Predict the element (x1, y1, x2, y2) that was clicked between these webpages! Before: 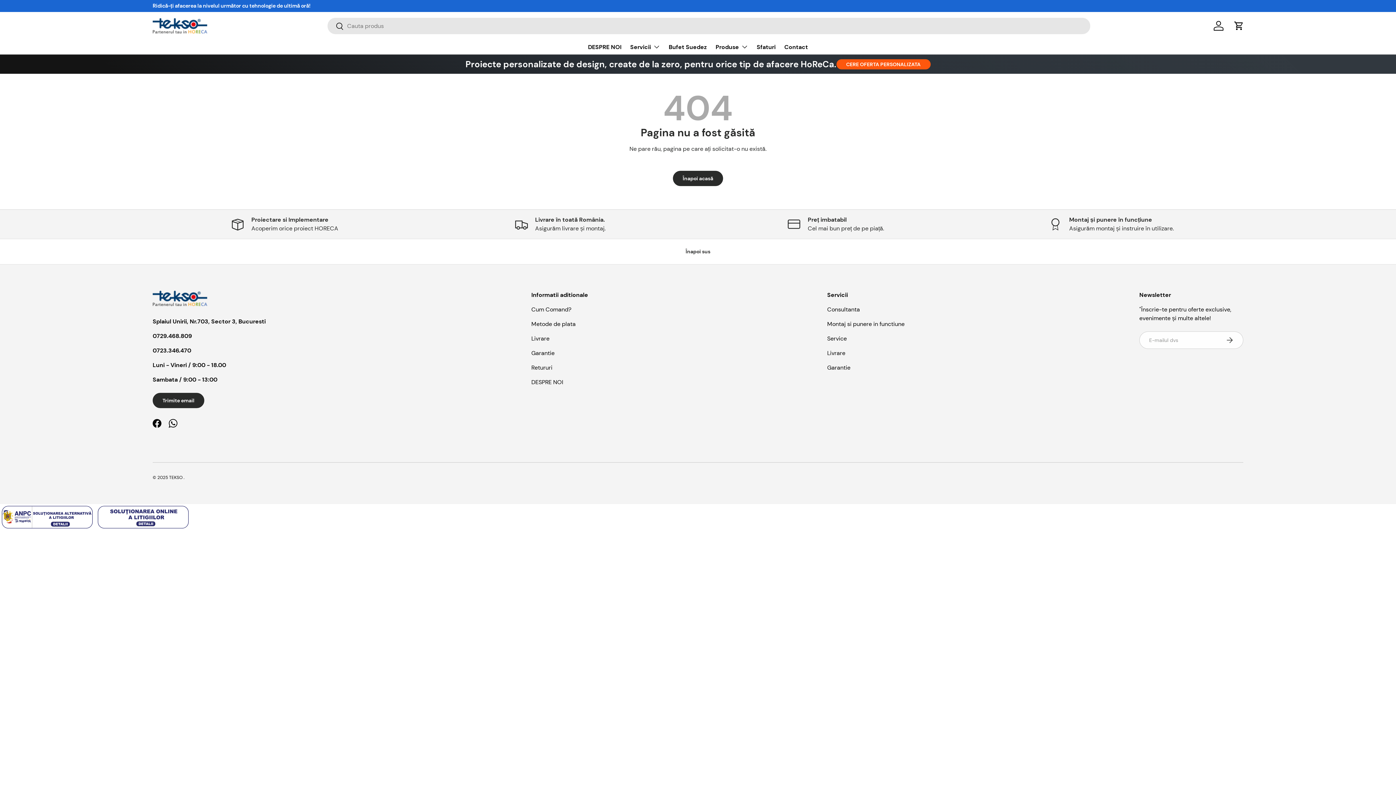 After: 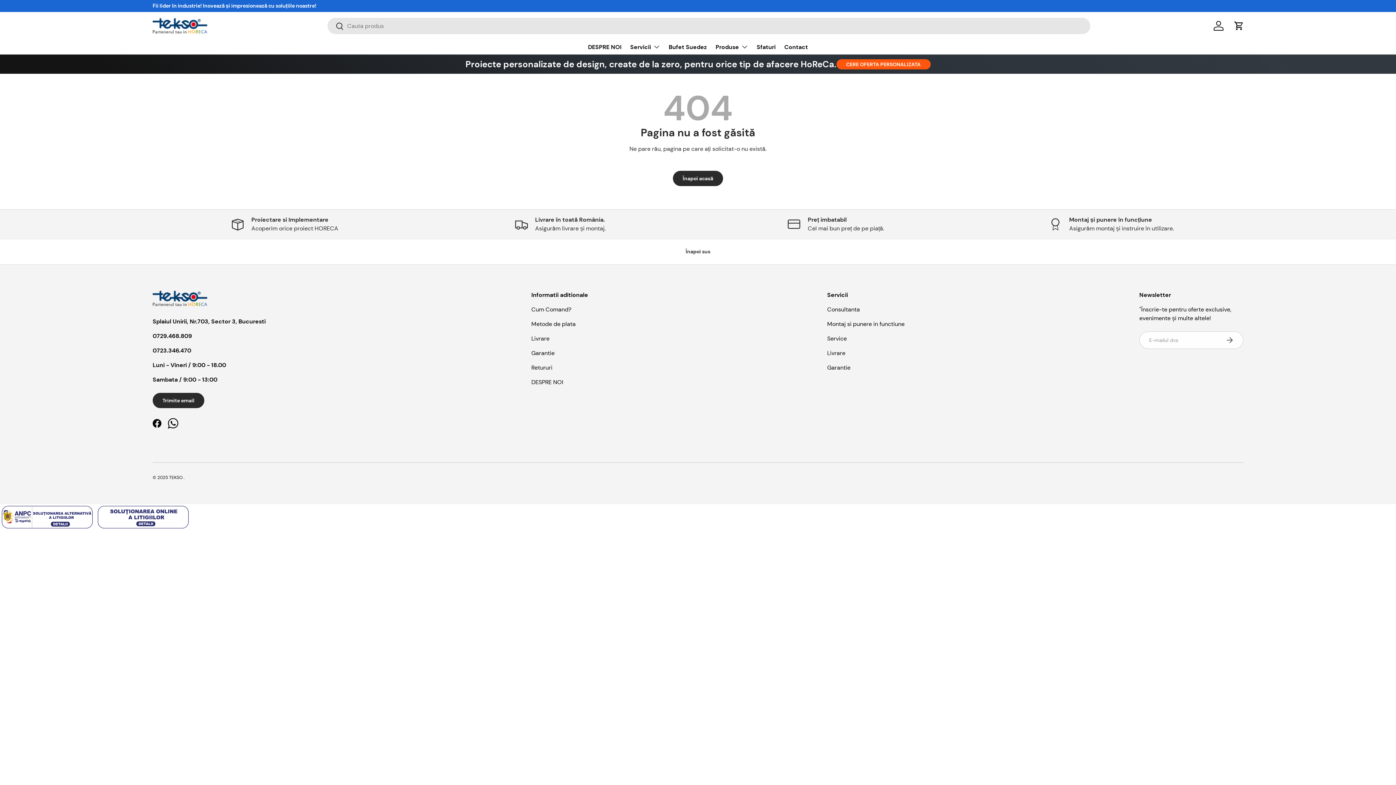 Action: bbox: (165, 415, 181, 431) label: WhatsApp